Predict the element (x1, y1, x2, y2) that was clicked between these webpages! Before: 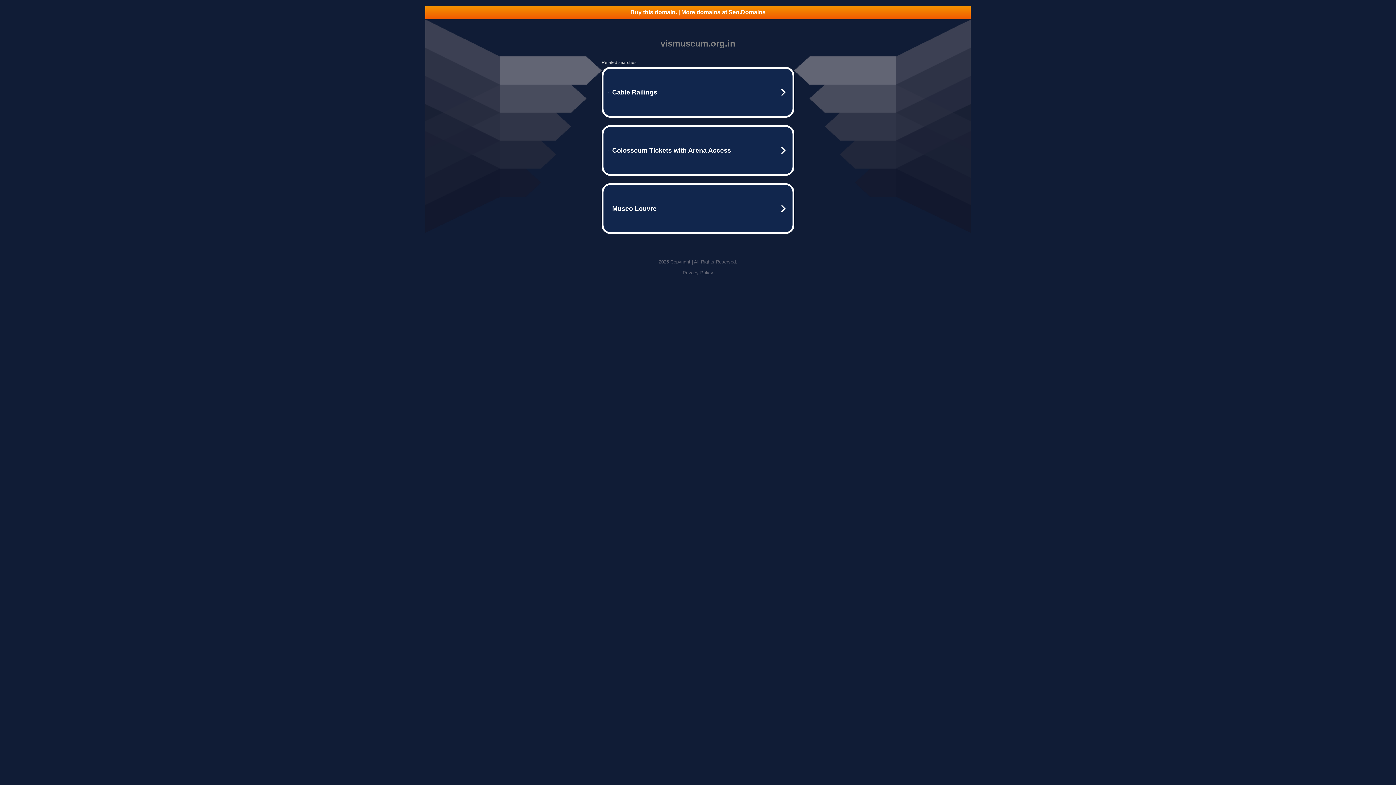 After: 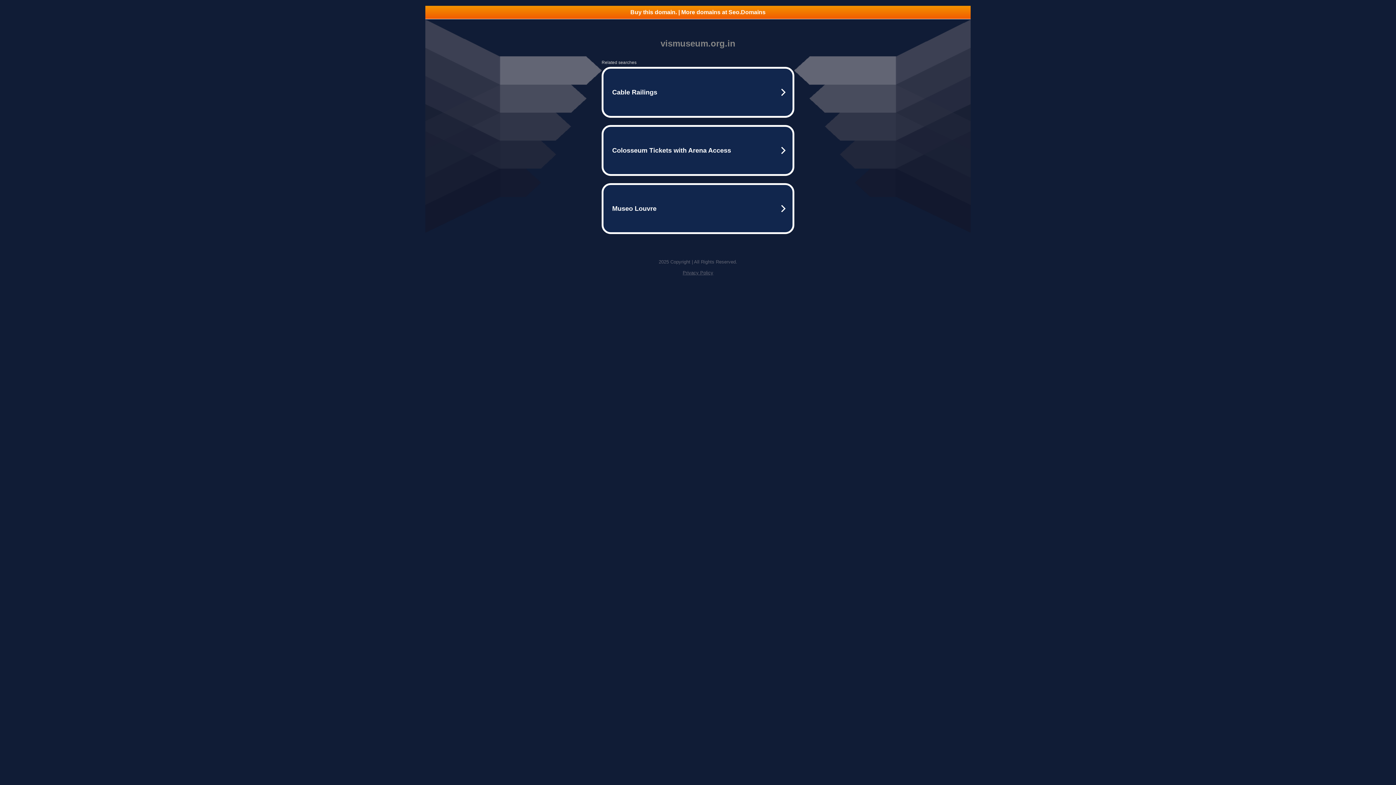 Action: bbox: (425, 5, 970, 18) label: Buy this domain. | More domains at Seo.Domains